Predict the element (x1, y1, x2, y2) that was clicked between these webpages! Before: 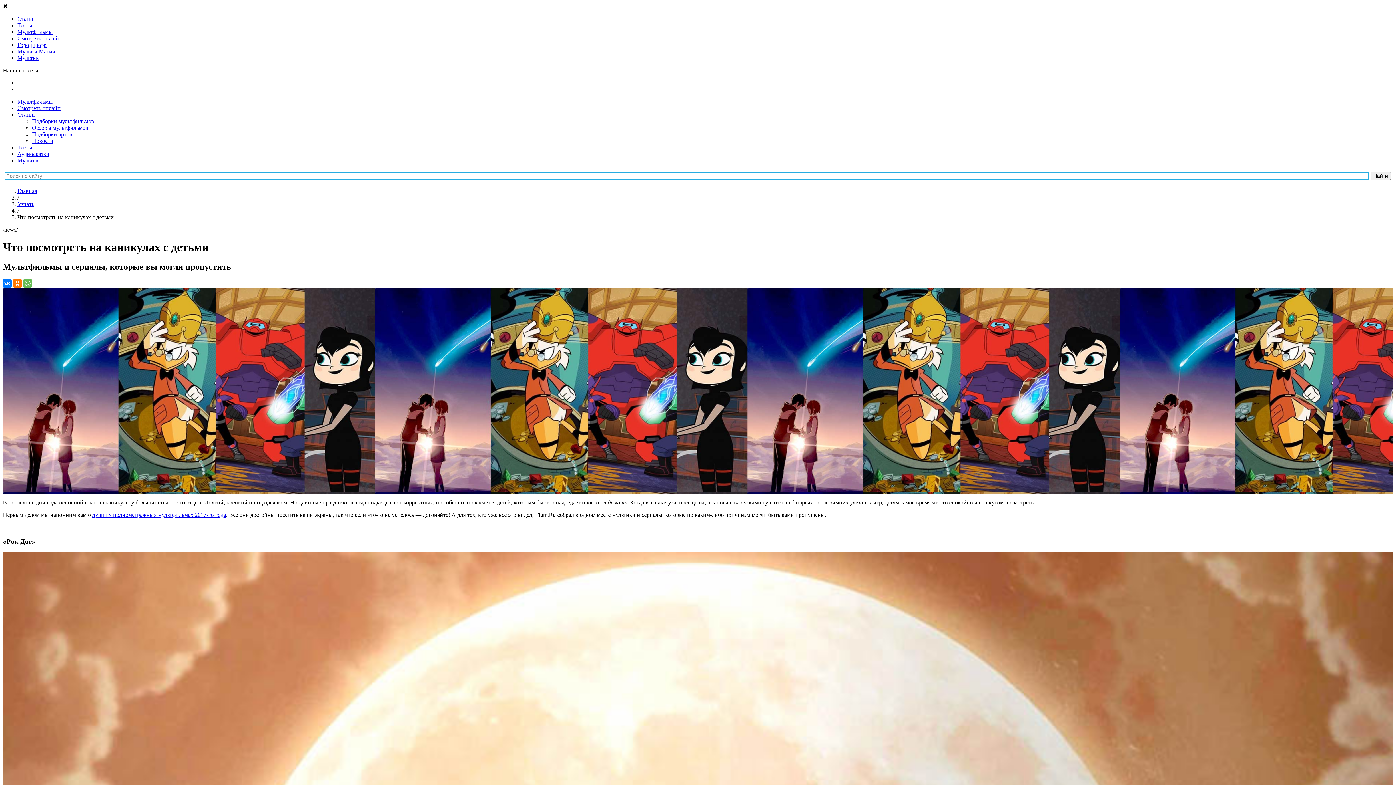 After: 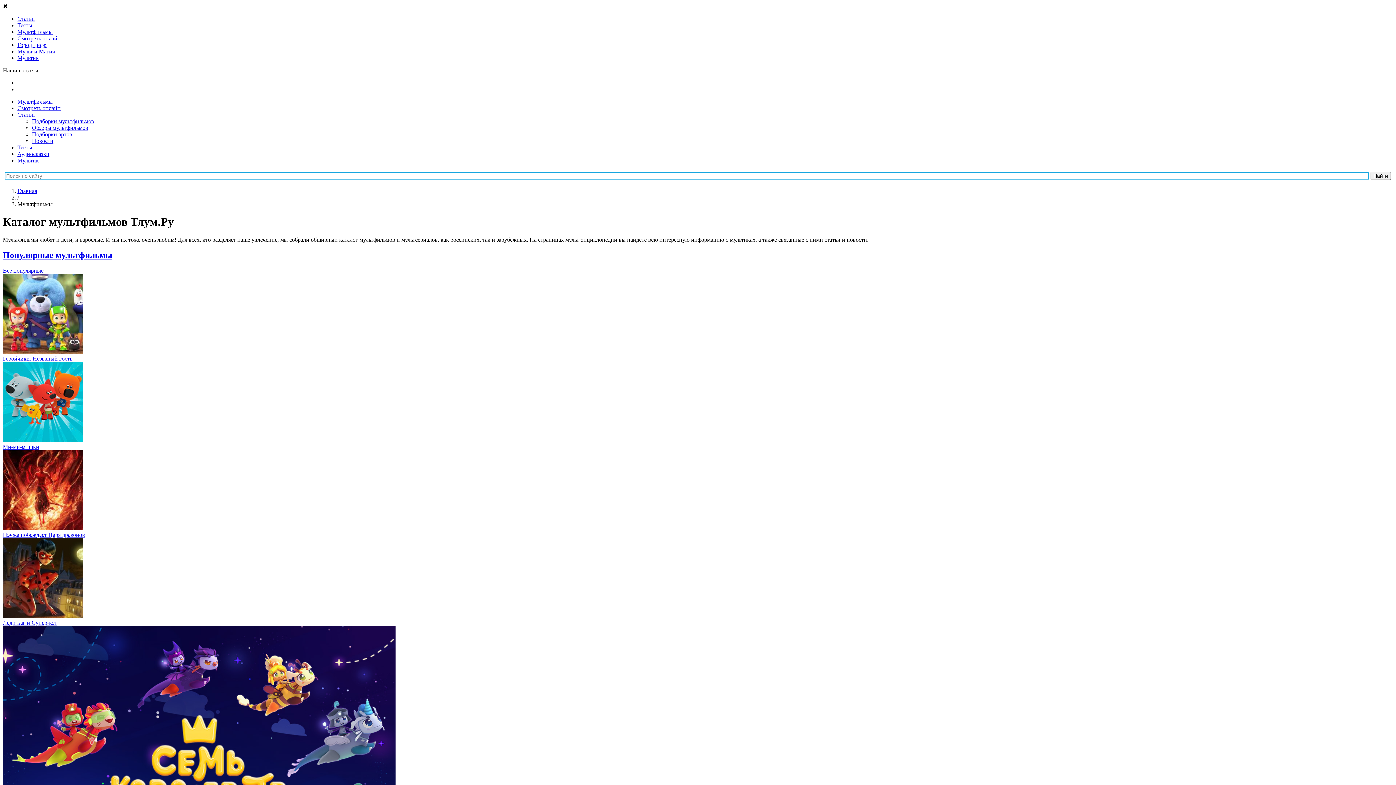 Action: label: Мультфильмы bbox: (17, 28, 52, 34)